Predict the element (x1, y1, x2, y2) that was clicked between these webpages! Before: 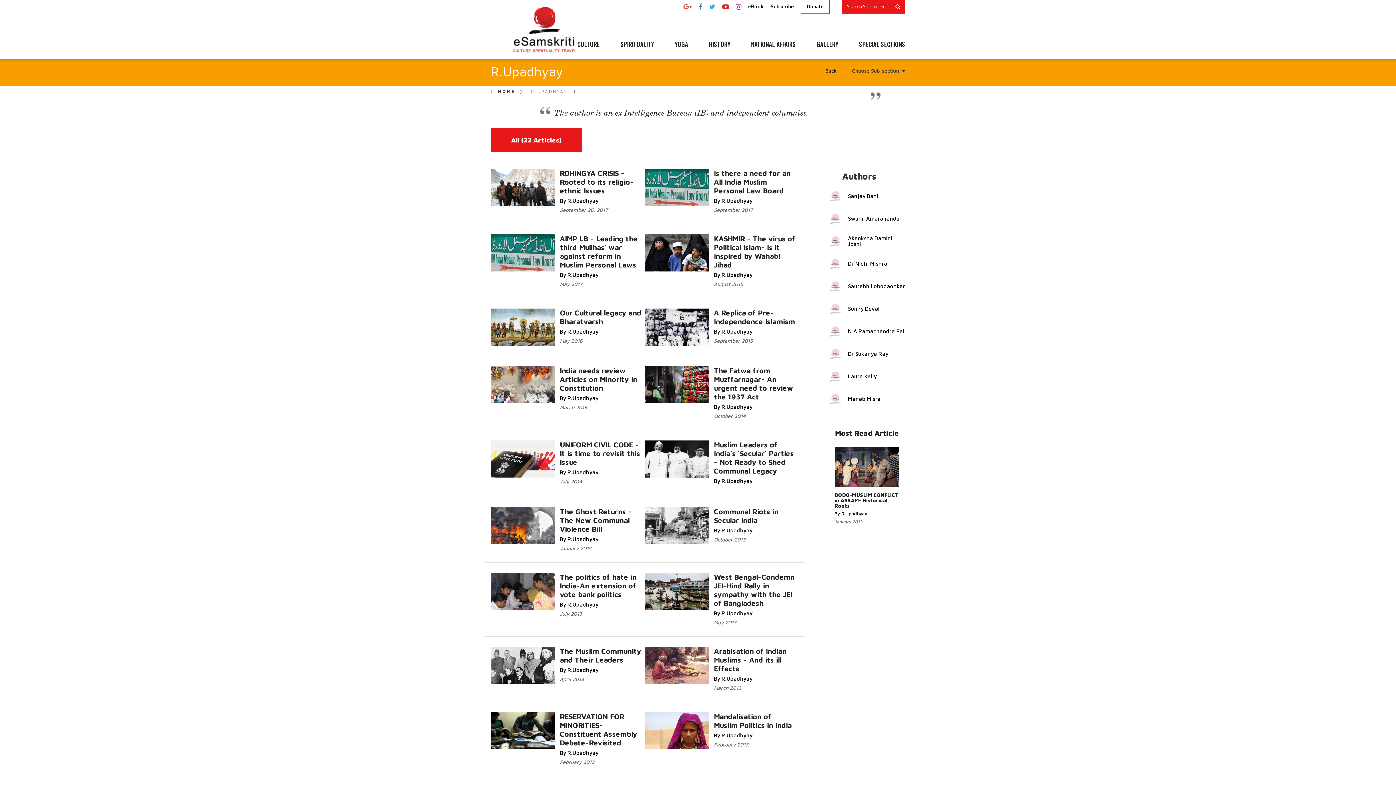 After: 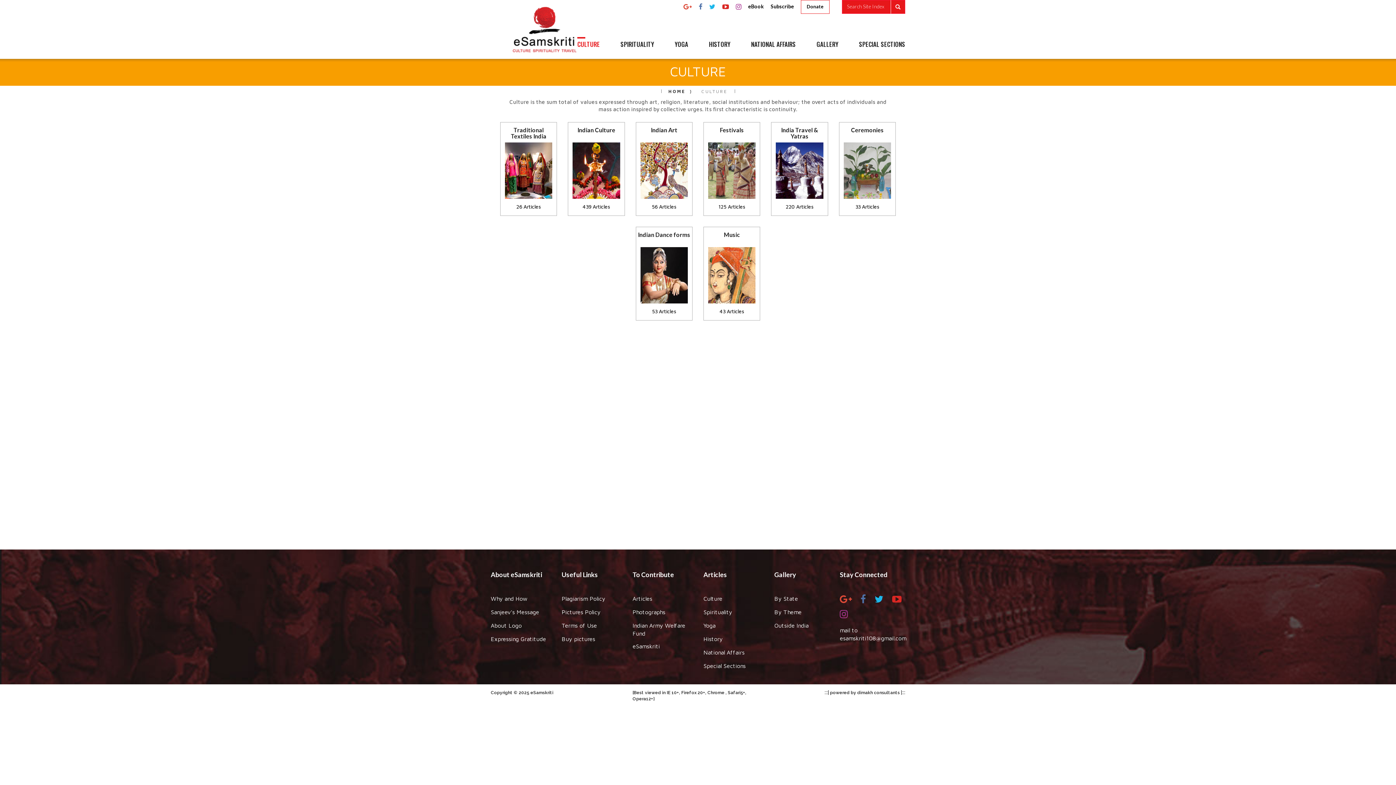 Action: label: CULTURE bbox: (577, 40, 600, 58)